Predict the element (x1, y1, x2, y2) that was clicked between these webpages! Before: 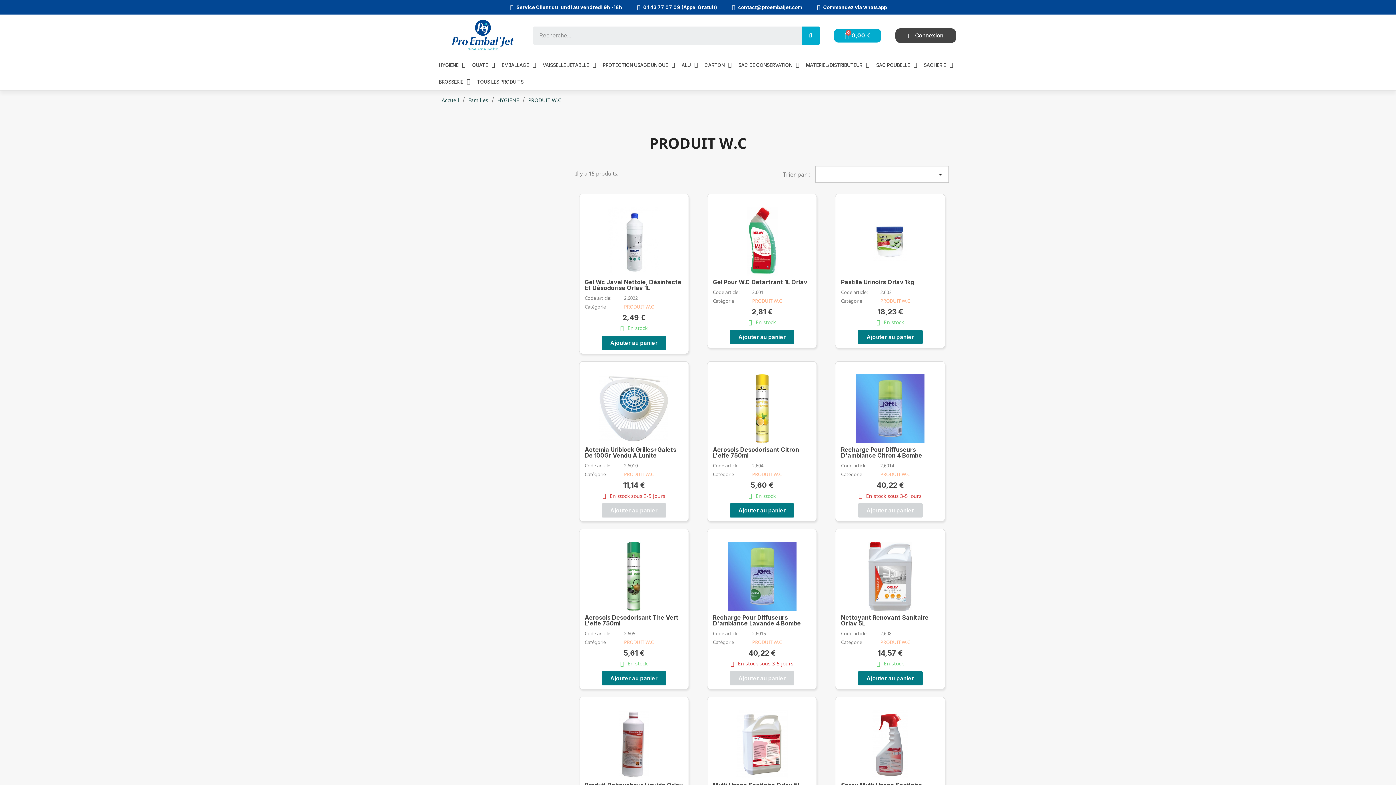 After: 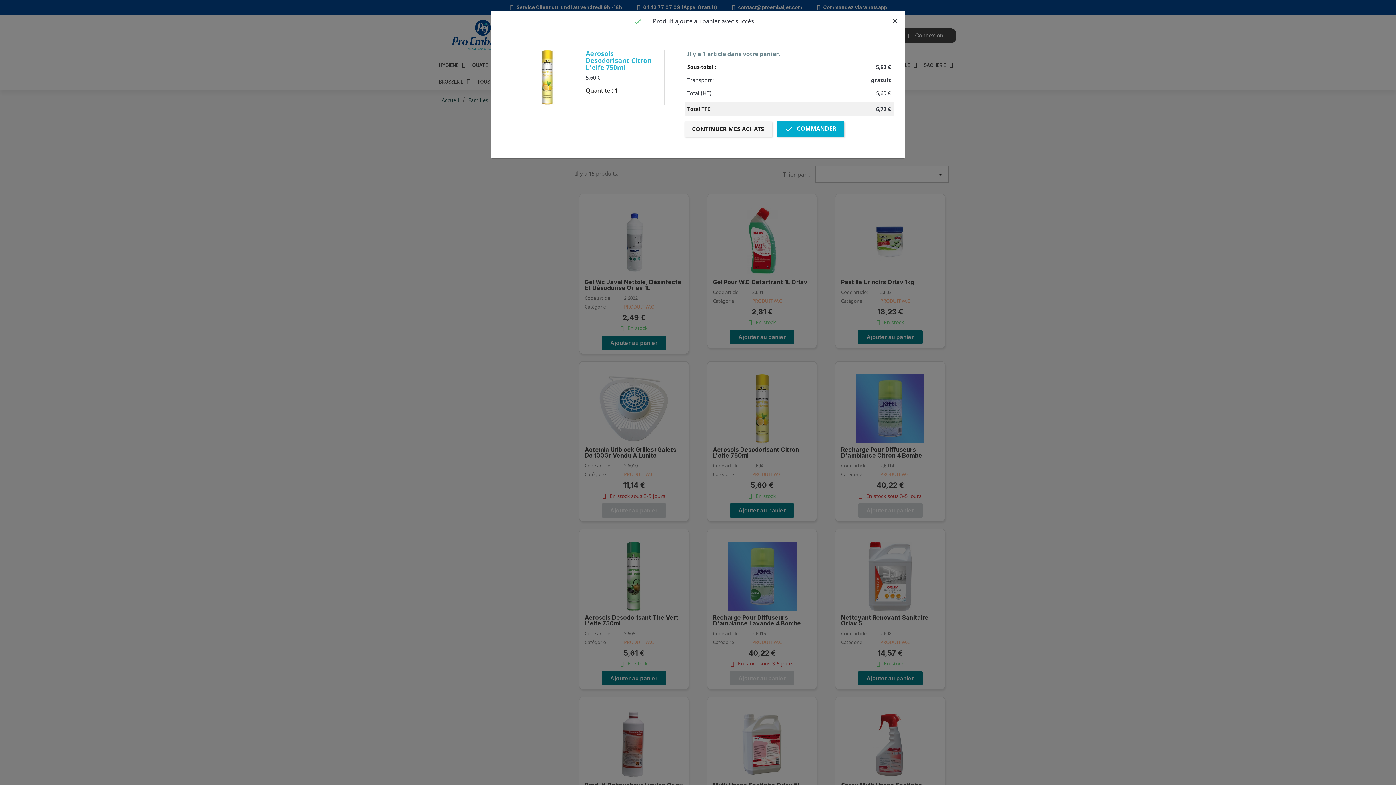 Action: label: Ajouter au panier bbox: (729, 503, 794, 517)